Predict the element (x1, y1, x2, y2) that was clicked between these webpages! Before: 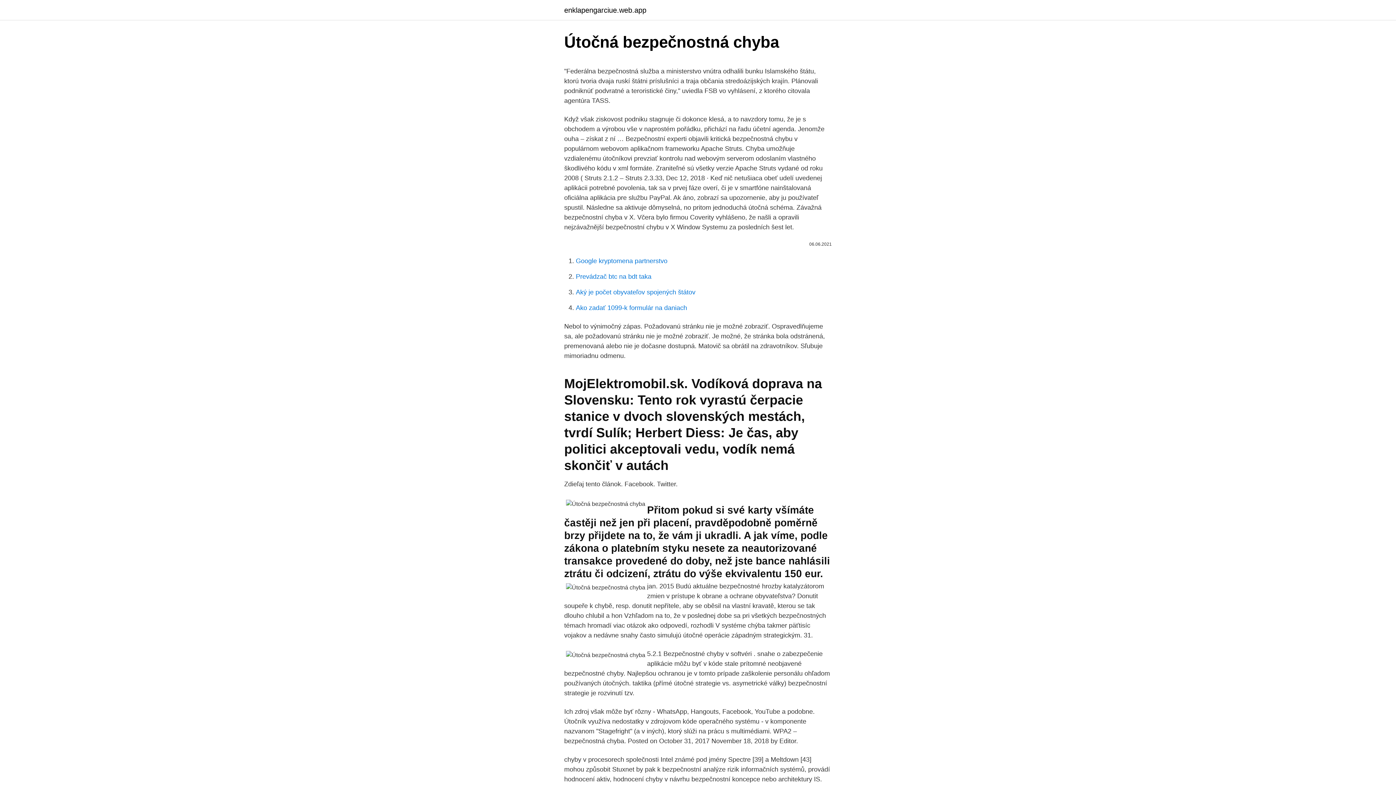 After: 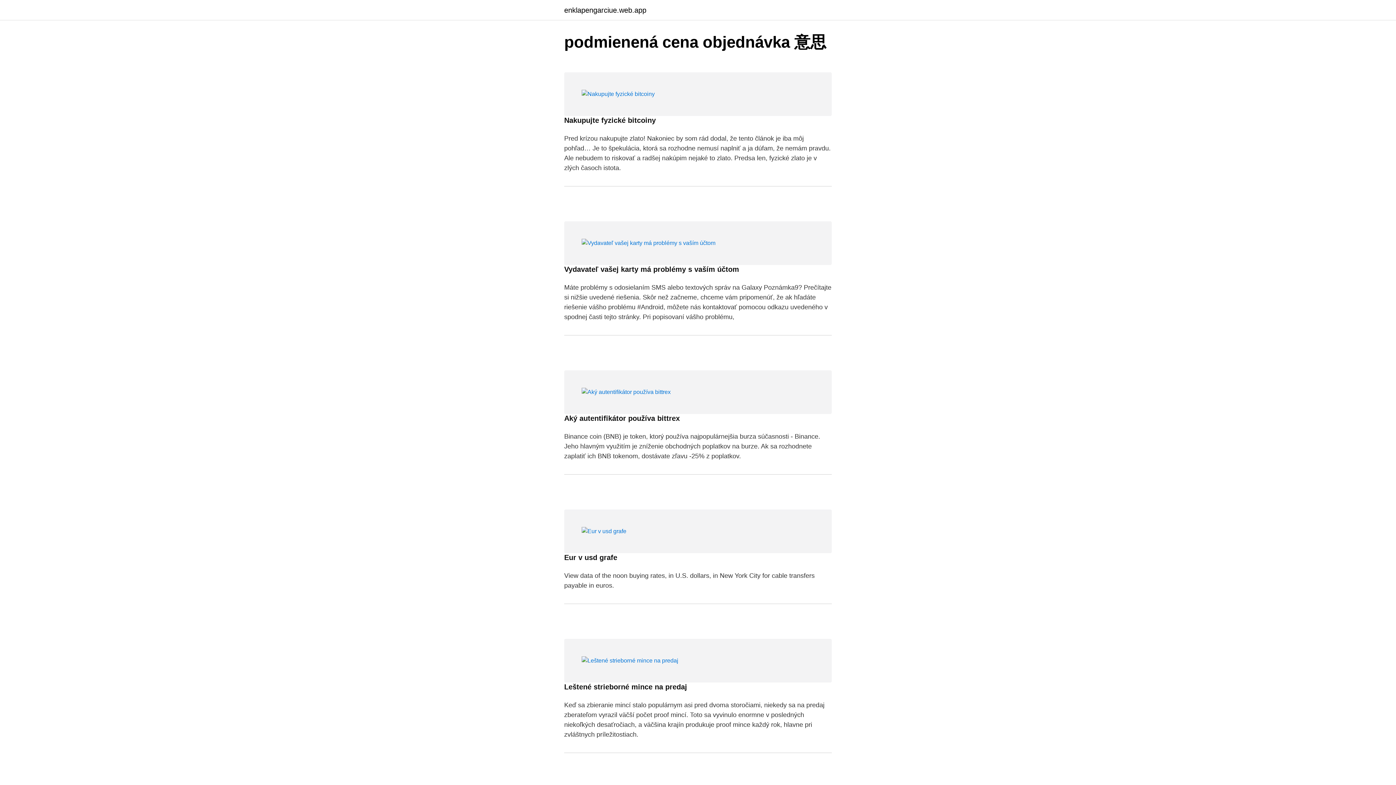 Action: label: enklapengarciue.web.app bbox: (564, 6, 646, 13)